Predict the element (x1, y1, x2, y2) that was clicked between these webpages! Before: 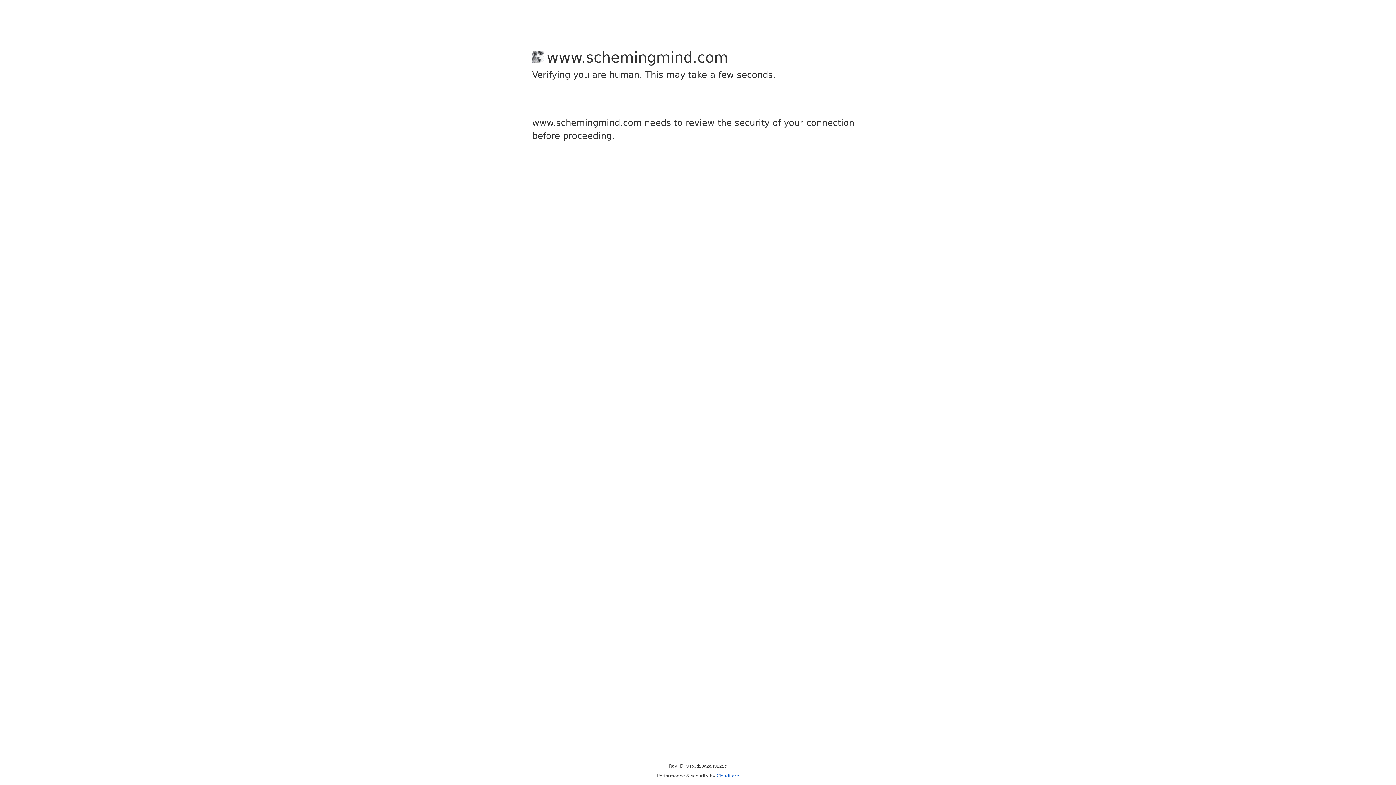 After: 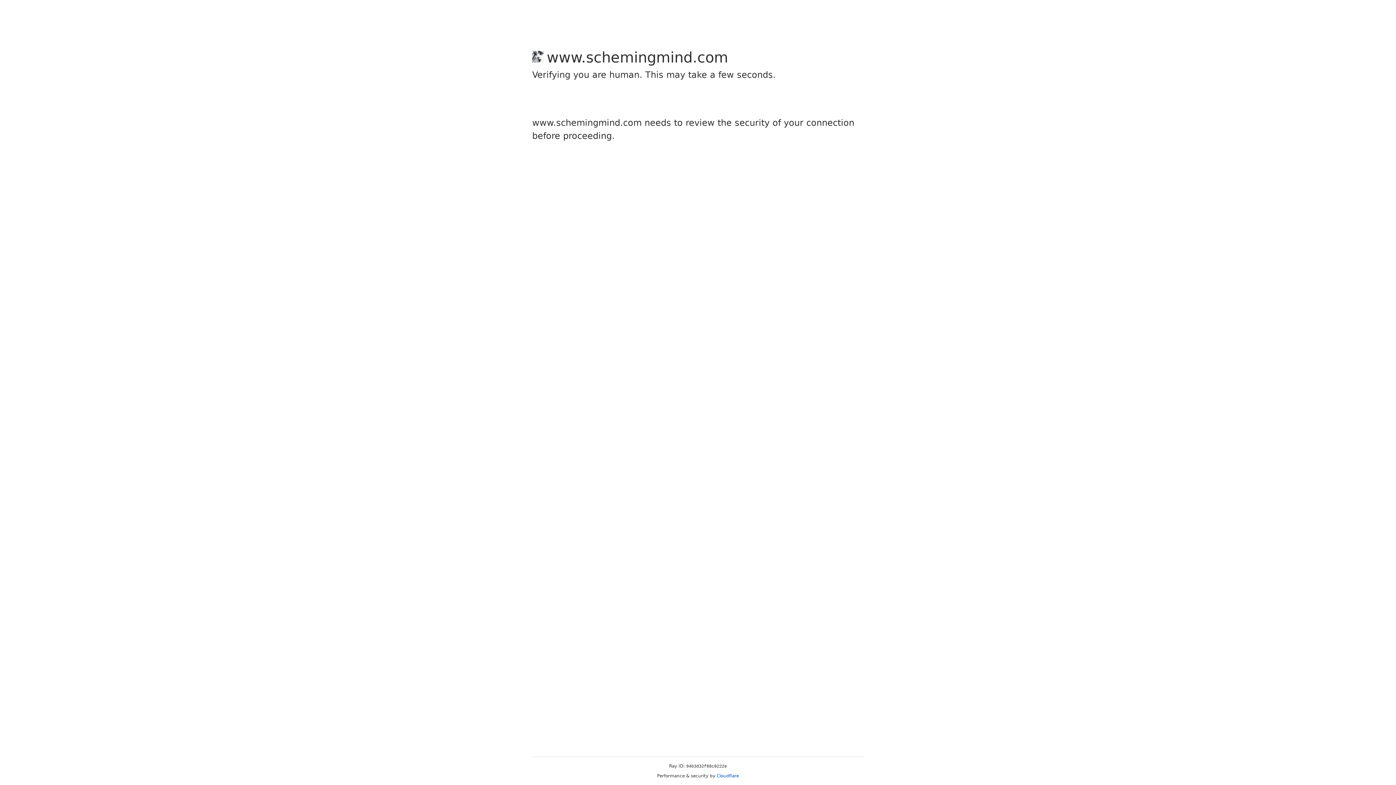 Action: bbox: (716, 773, 739, 778) label: Cloudflare